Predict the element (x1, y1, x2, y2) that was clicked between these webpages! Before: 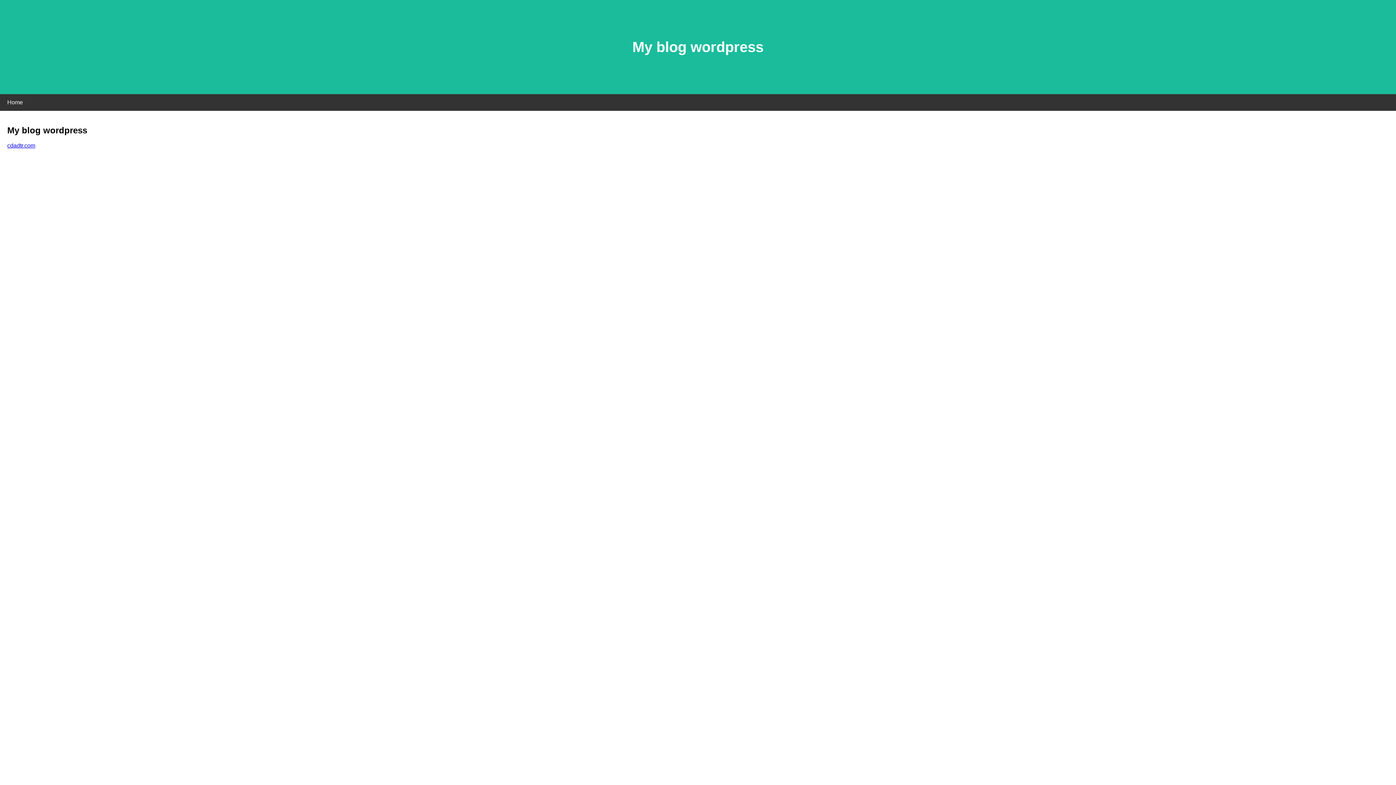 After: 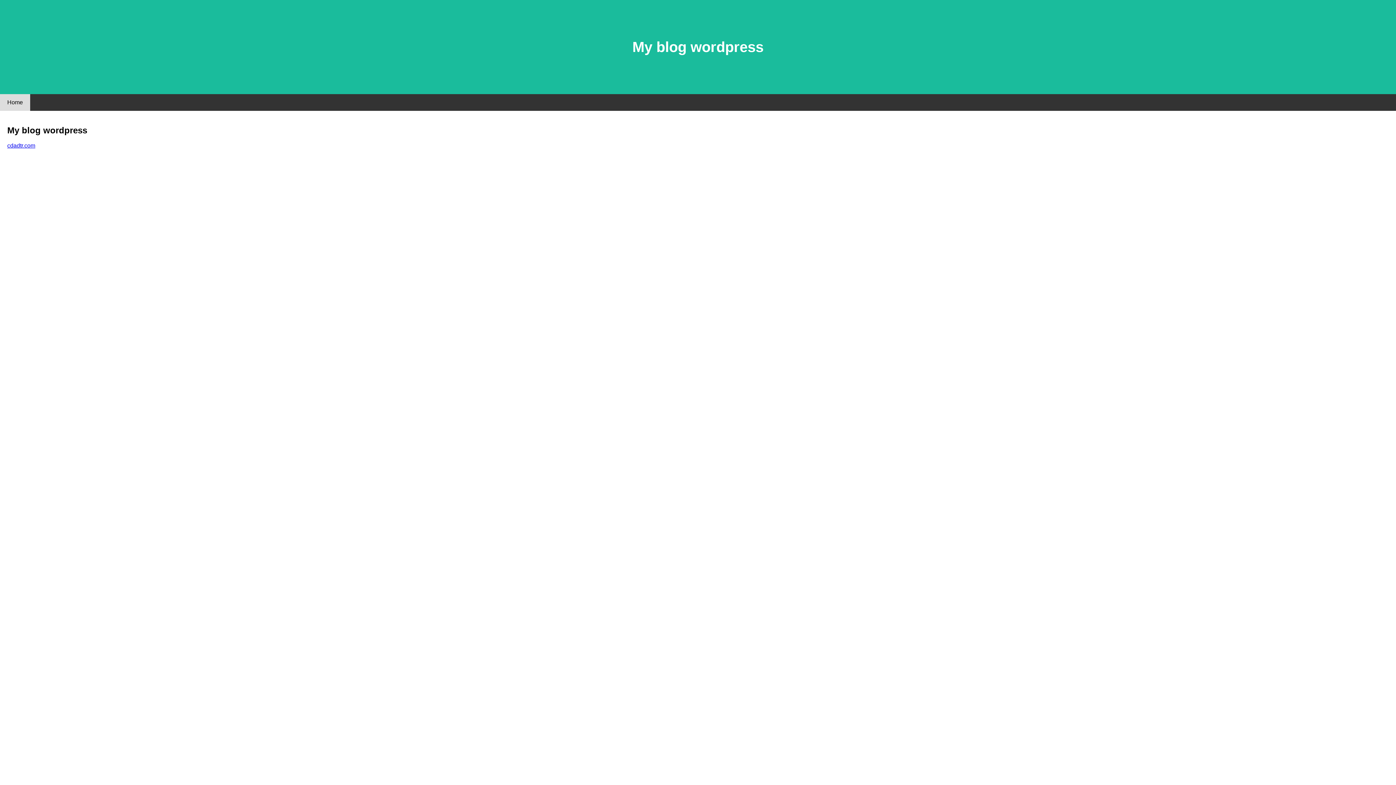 Action: label: Home bbox: (0, 94, 30, 110)